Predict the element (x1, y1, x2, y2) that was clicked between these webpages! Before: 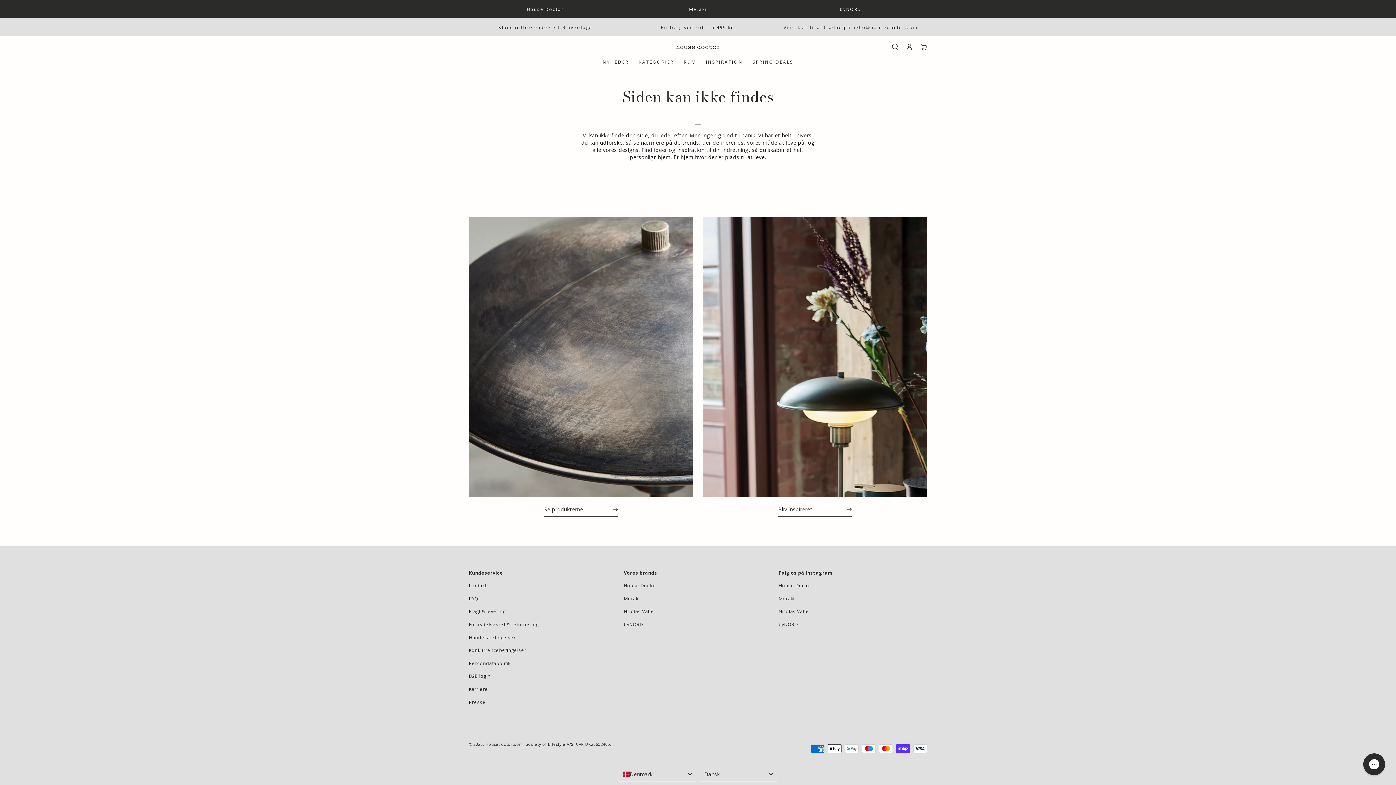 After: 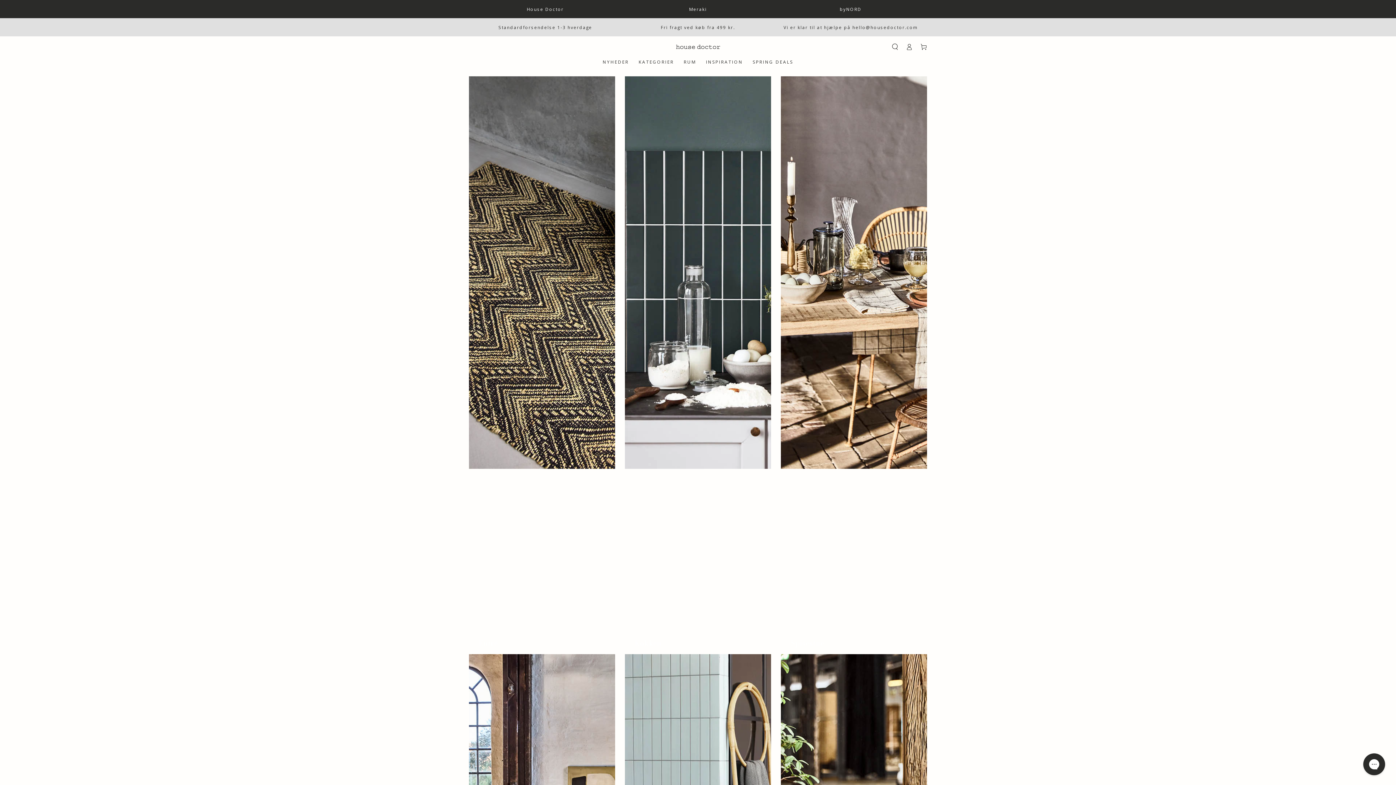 Action: label: RUM bbox: (679, 54, 701, 70)